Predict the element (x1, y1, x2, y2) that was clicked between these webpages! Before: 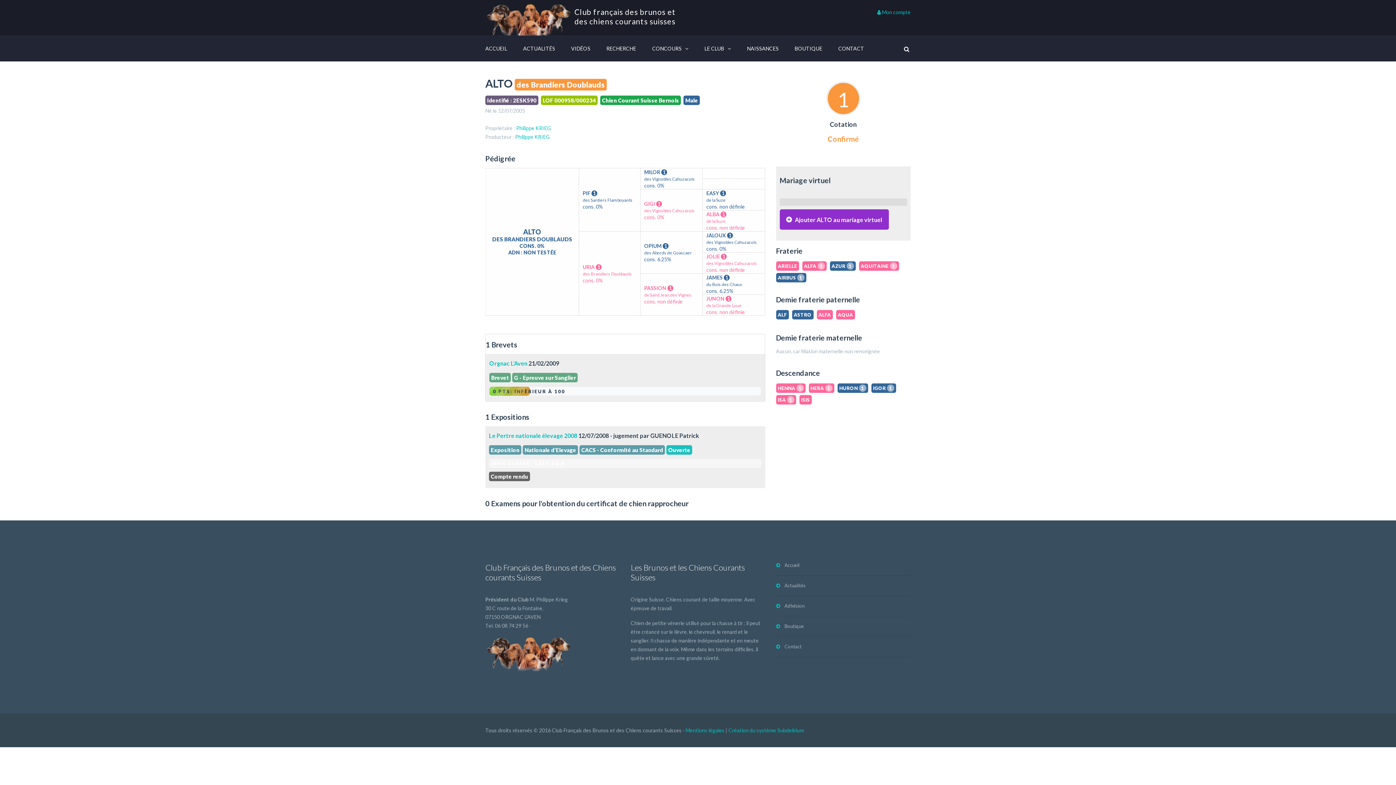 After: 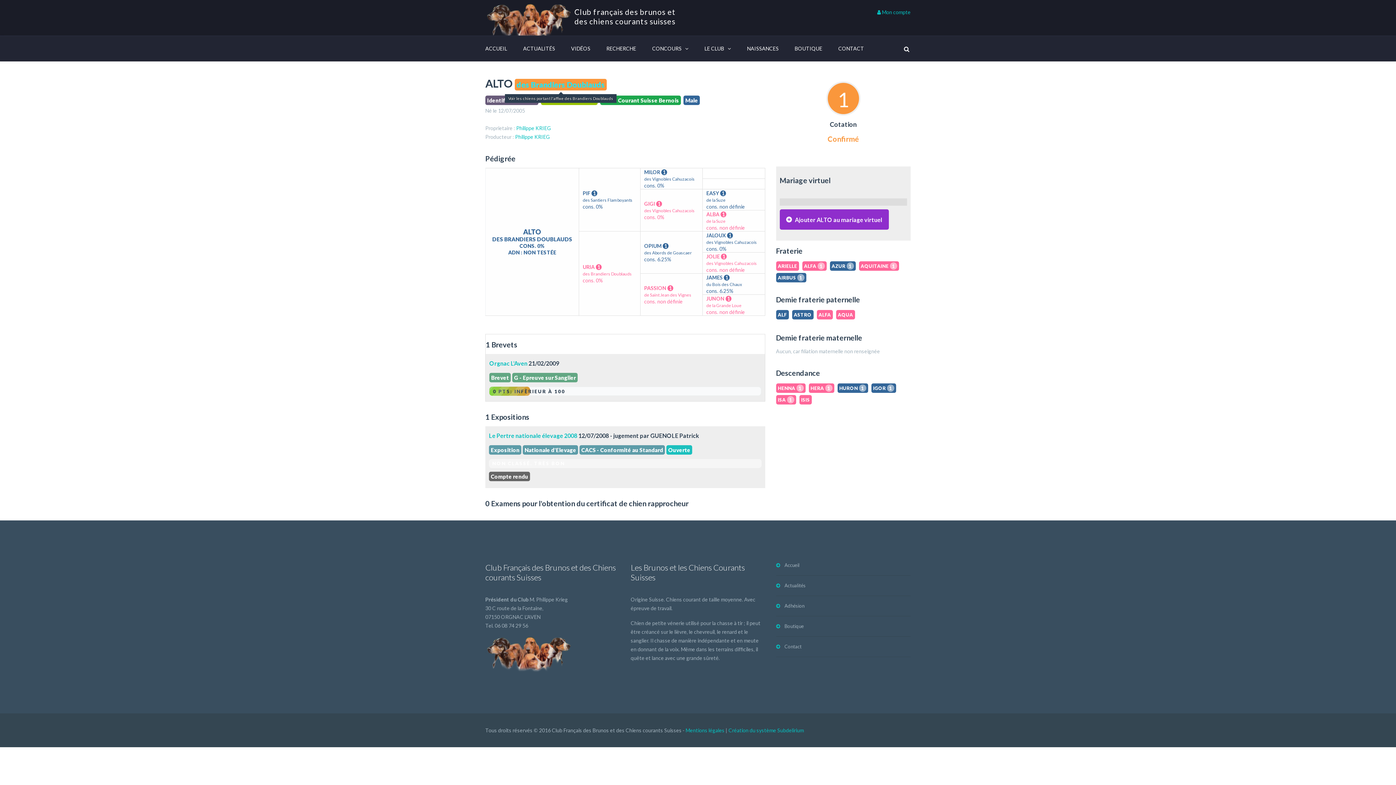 Action: bbox: (514, 78, 606, 90) label: des Brandiers Doublauds